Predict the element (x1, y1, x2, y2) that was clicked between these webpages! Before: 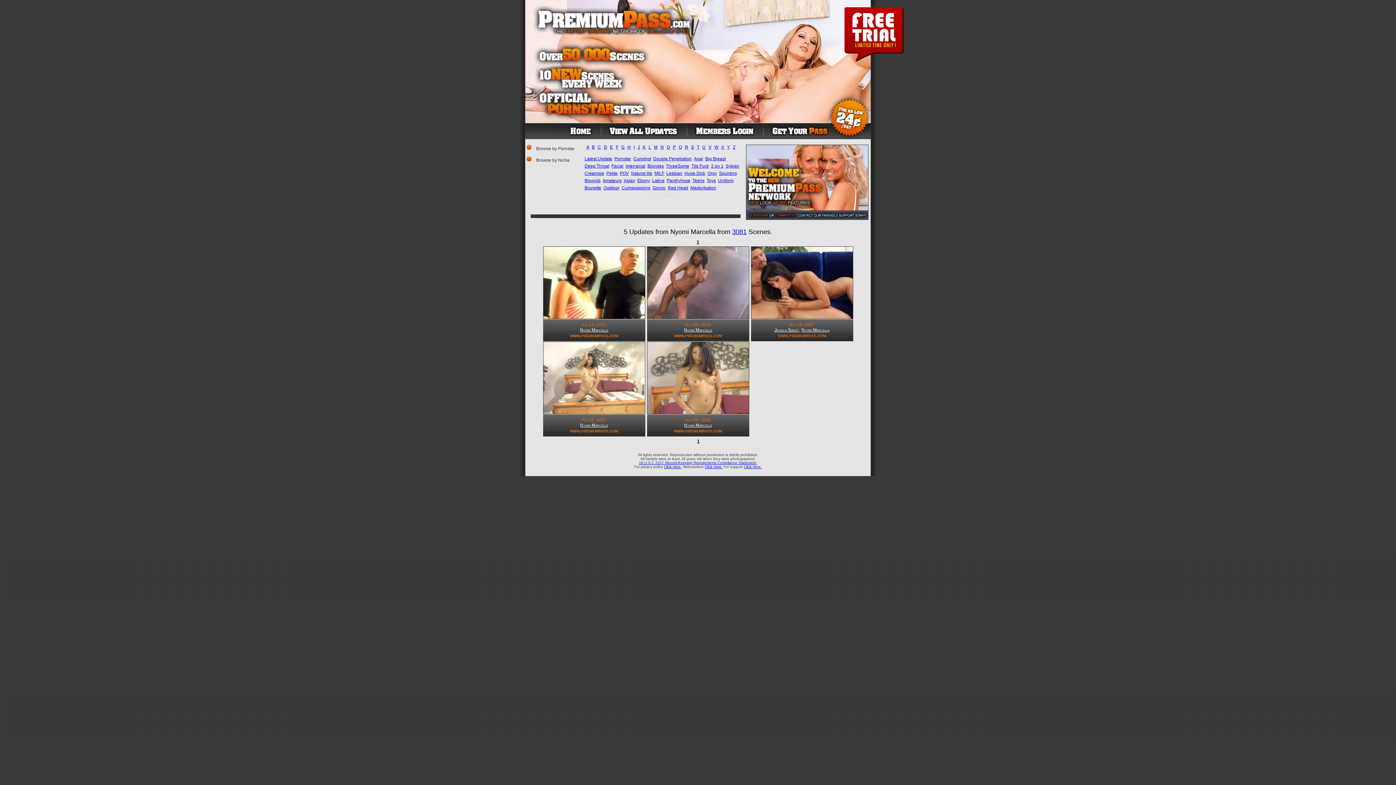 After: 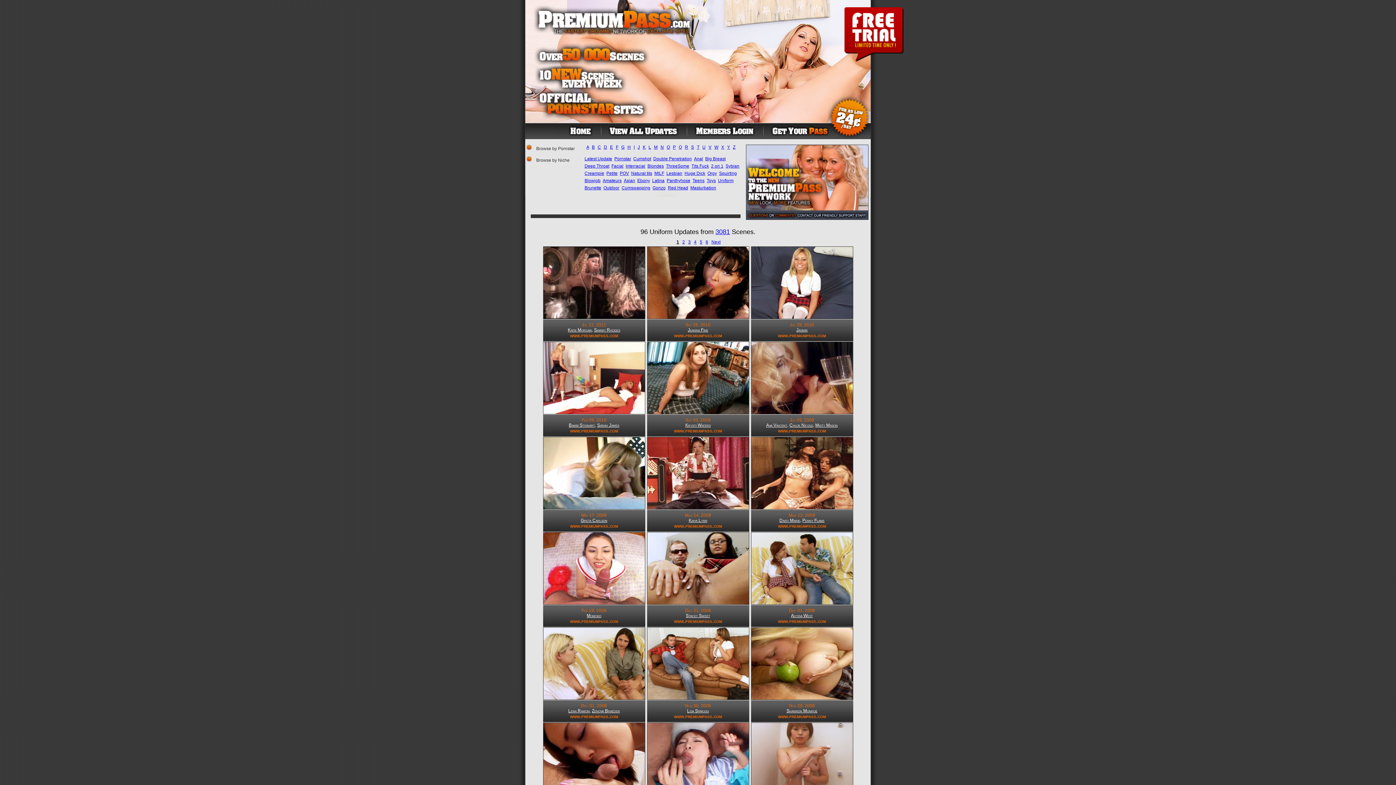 Action: bbox: (718, 178, 733, 183) label: Uniform